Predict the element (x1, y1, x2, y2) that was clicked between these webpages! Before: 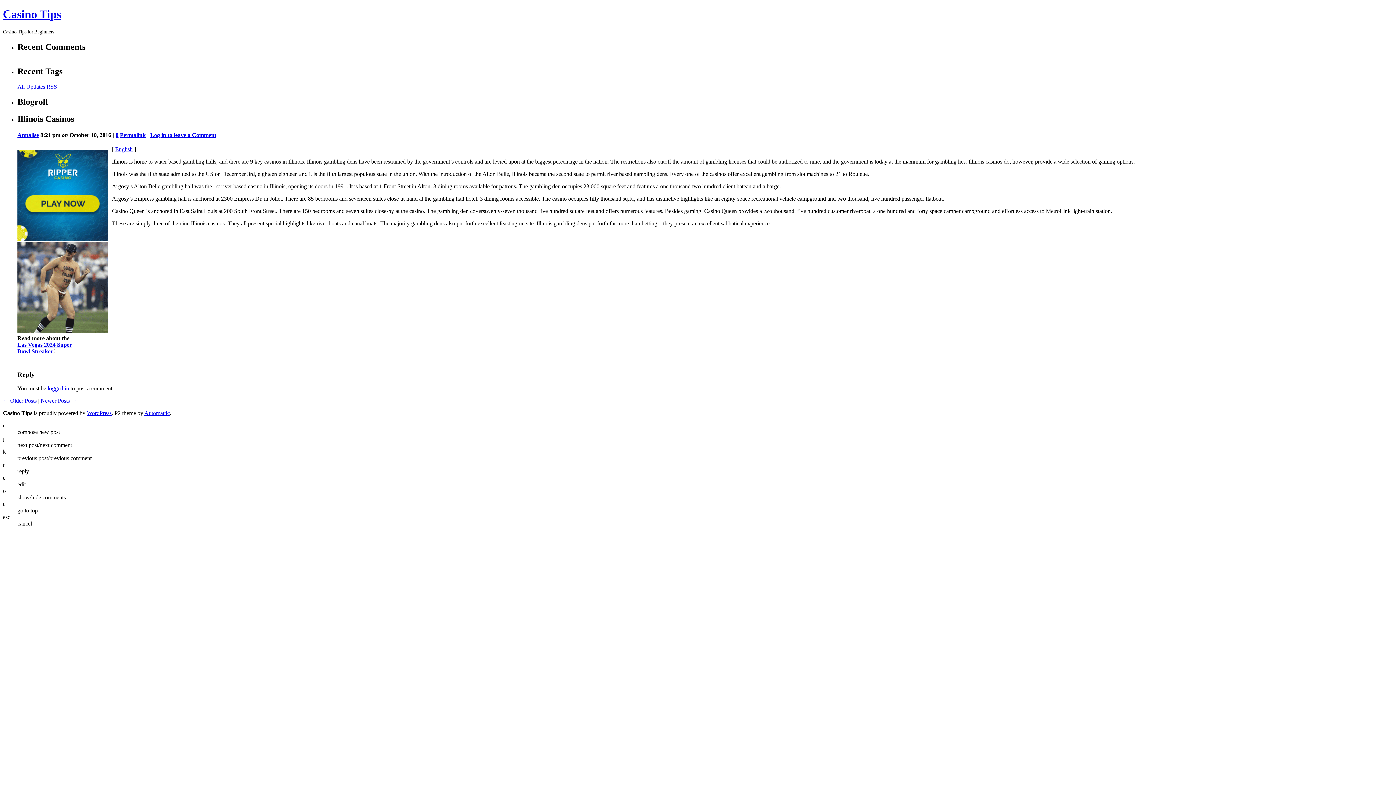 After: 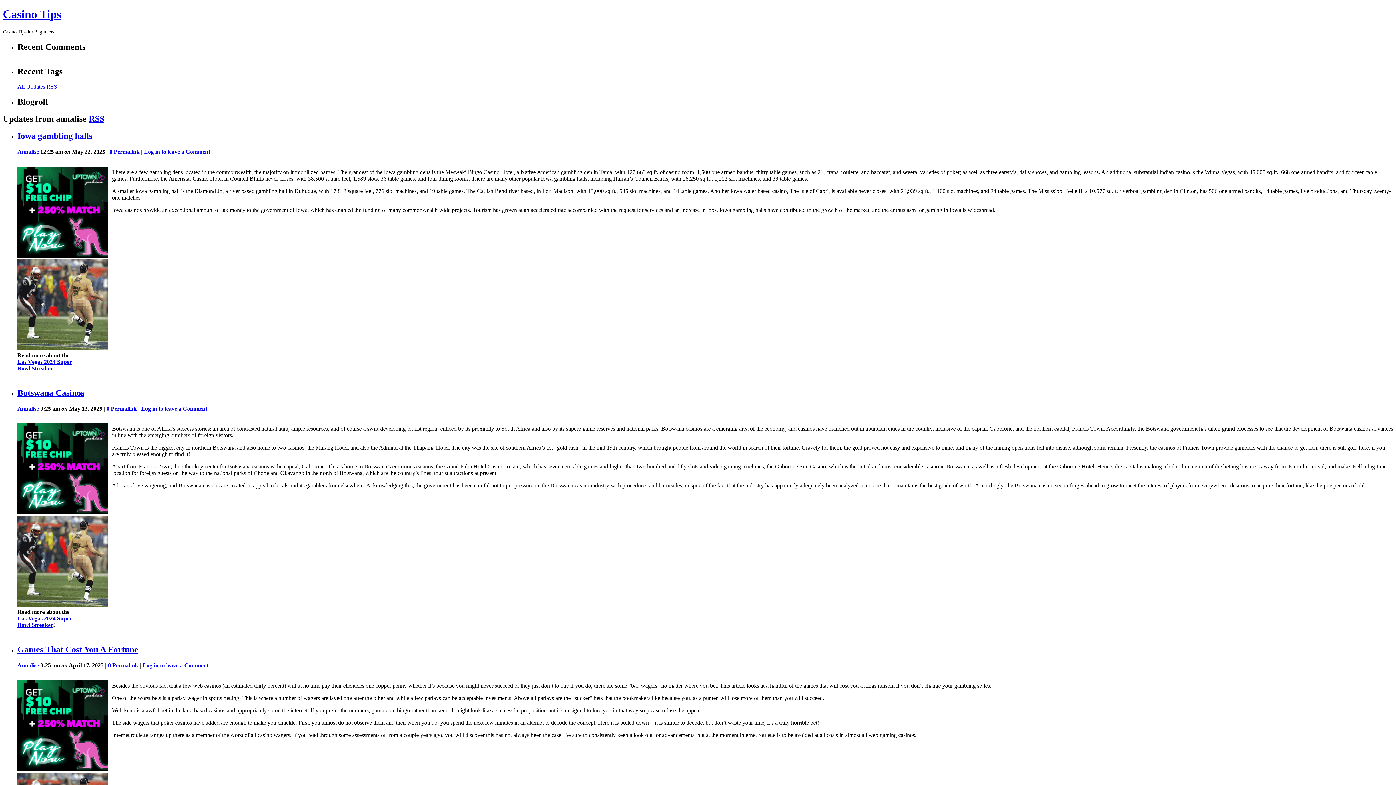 Action: label: Annalise bbox: (17, 131, 38, 138)